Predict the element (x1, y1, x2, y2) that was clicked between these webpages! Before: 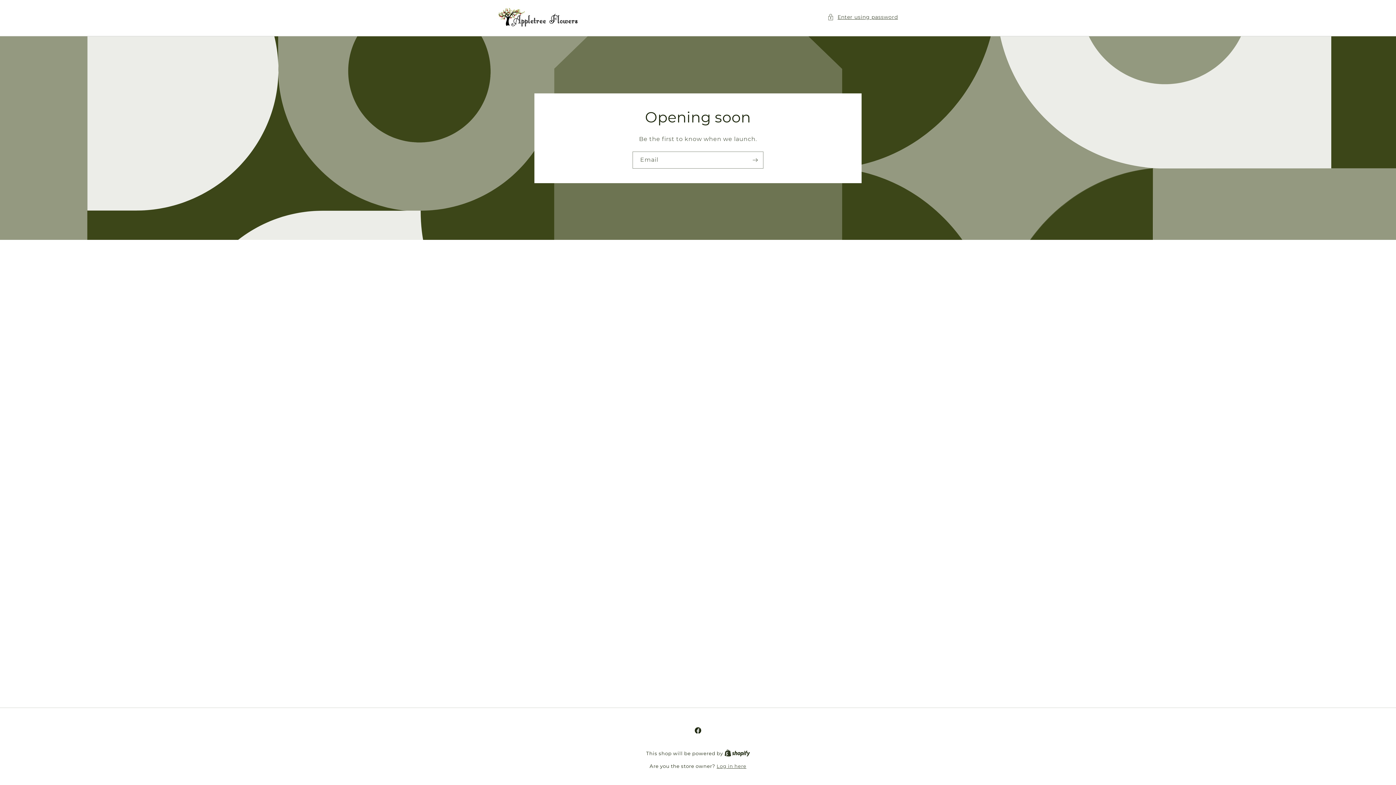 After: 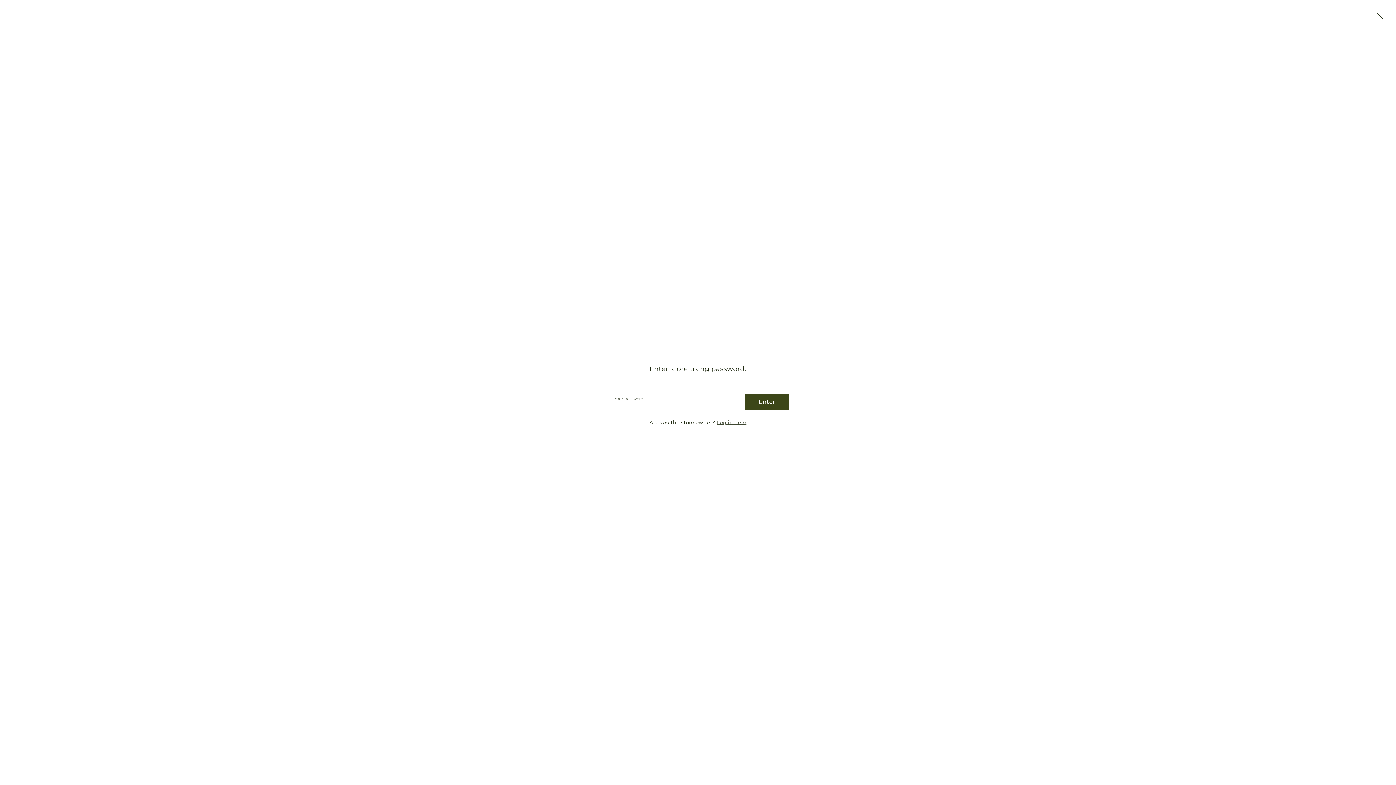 Action: label: Enter using password bbox: (827, 12, 898, 21)